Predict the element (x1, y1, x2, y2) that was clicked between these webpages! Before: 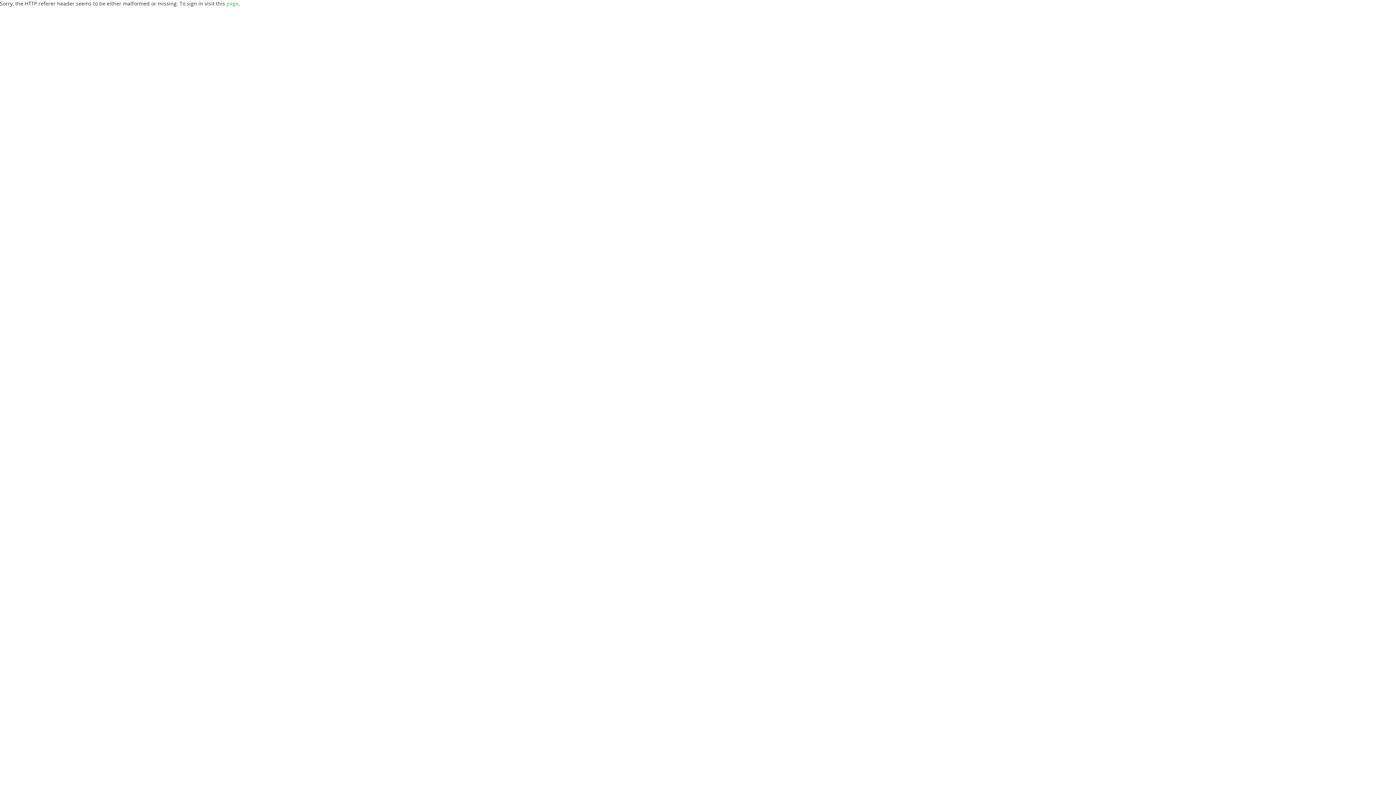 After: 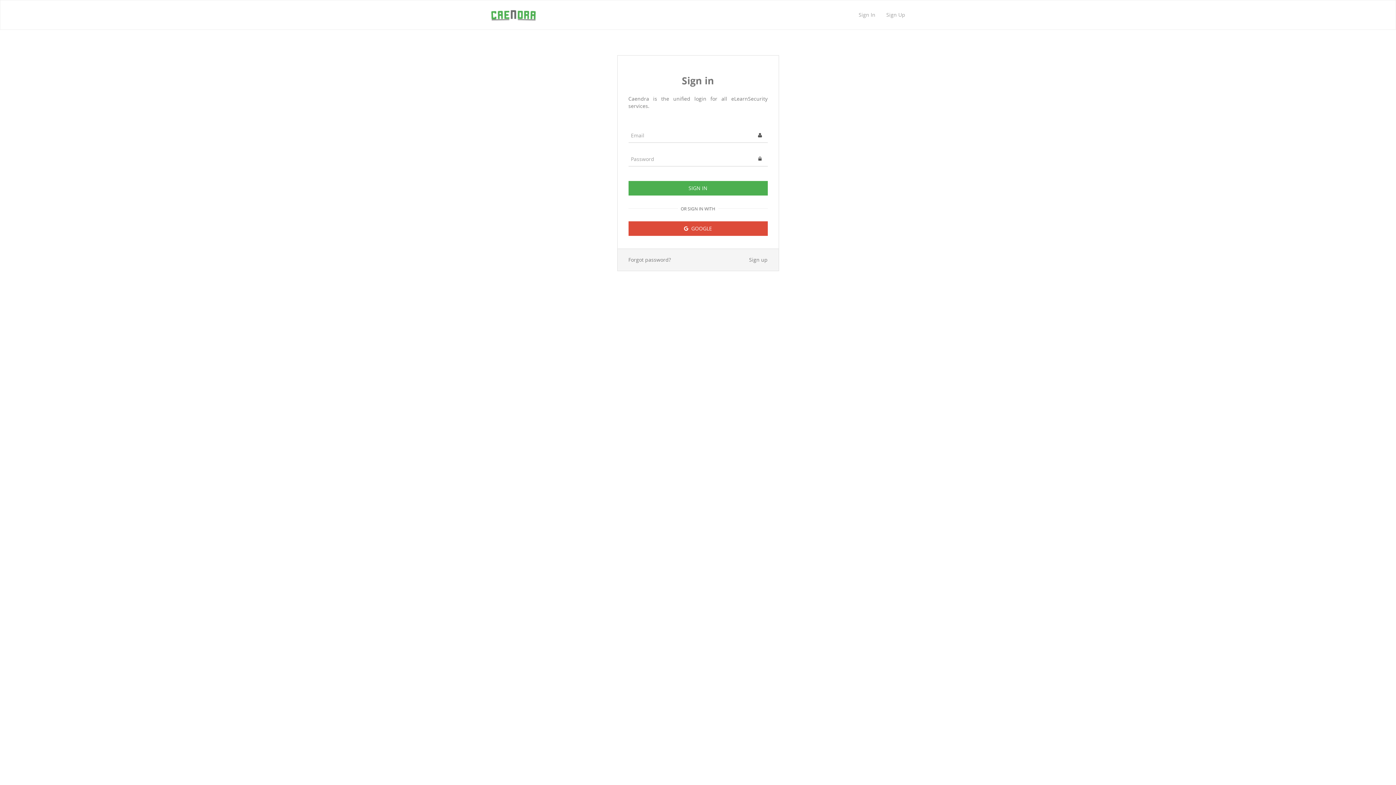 Action: label: page bbox: (226, 0, 238, 6)